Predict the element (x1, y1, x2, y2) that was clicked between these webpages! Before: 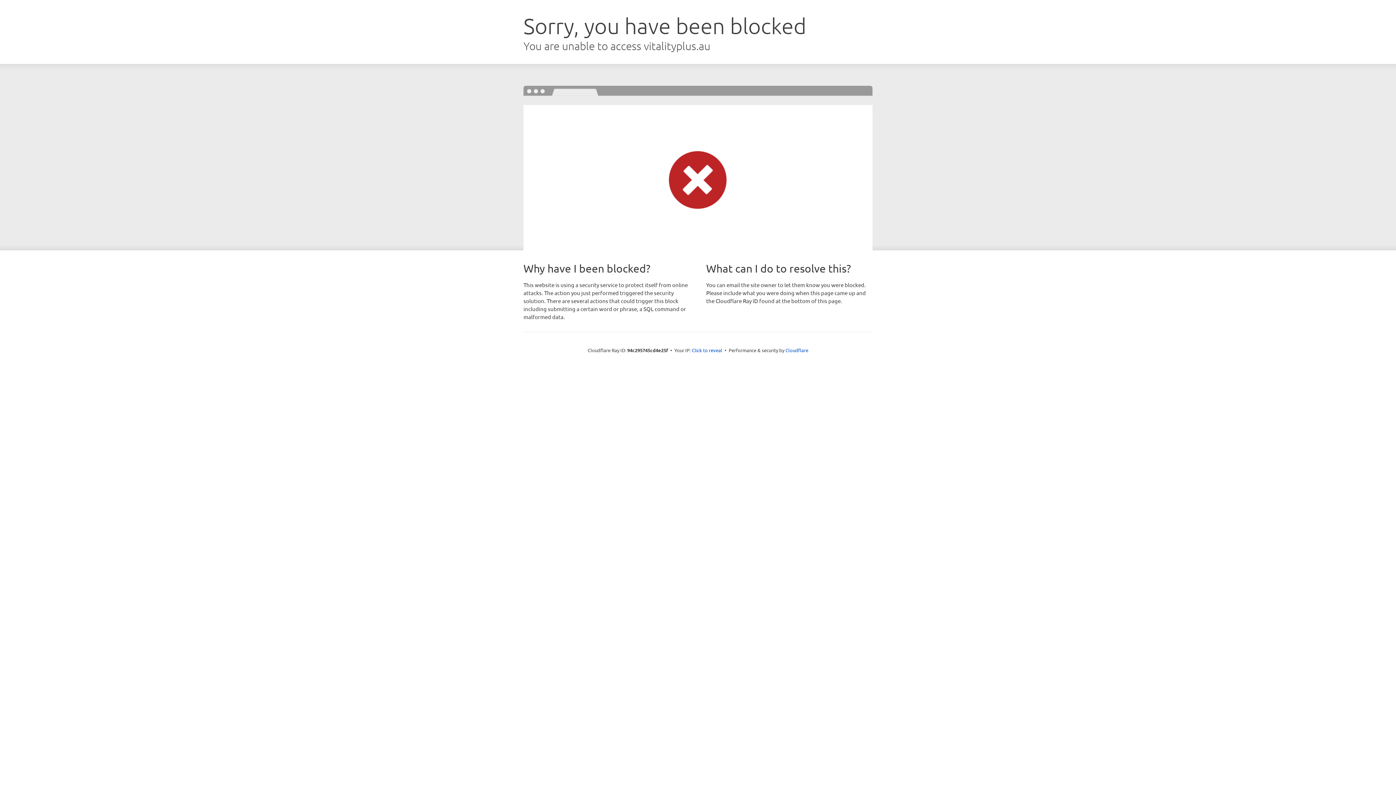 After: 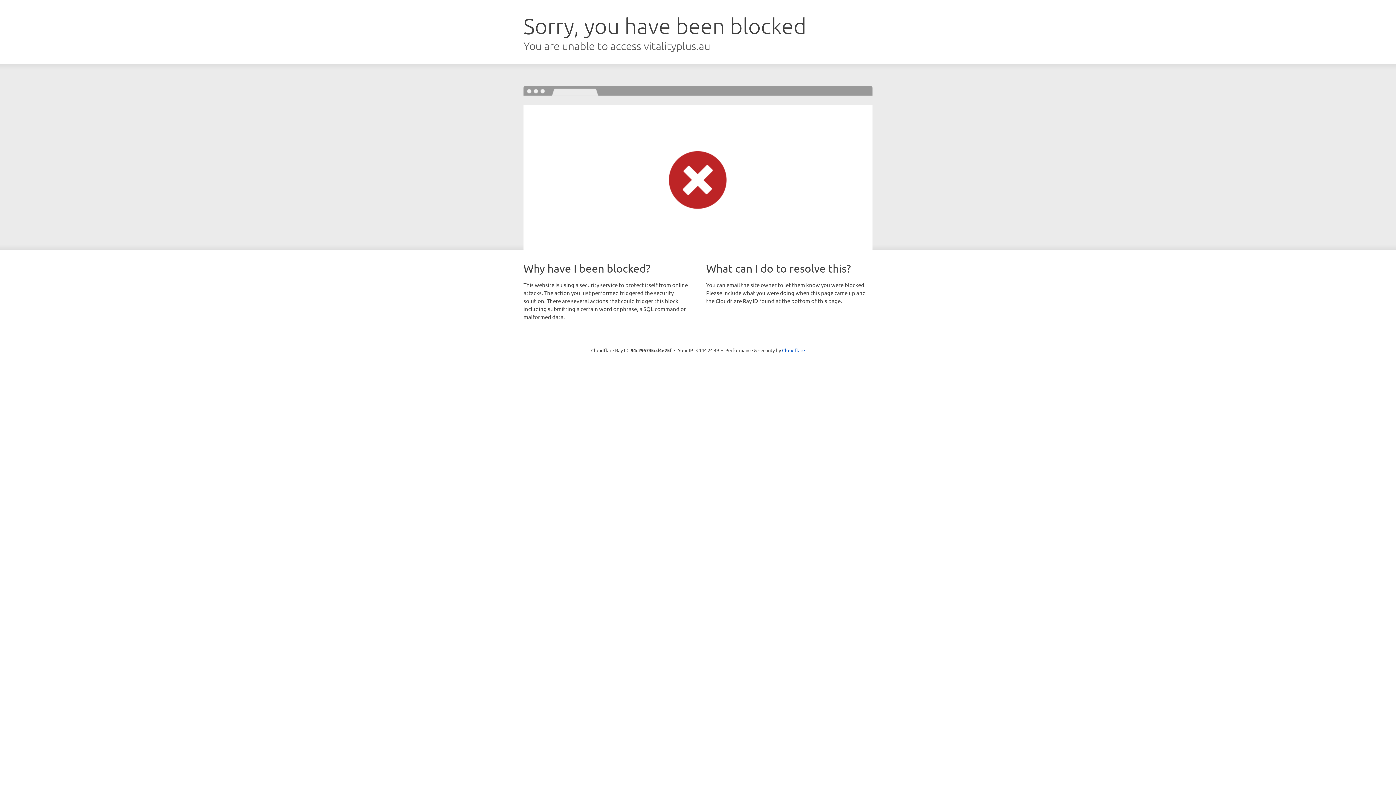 Action: label: Click to reveal bbox: (692, 346, 722, 353)